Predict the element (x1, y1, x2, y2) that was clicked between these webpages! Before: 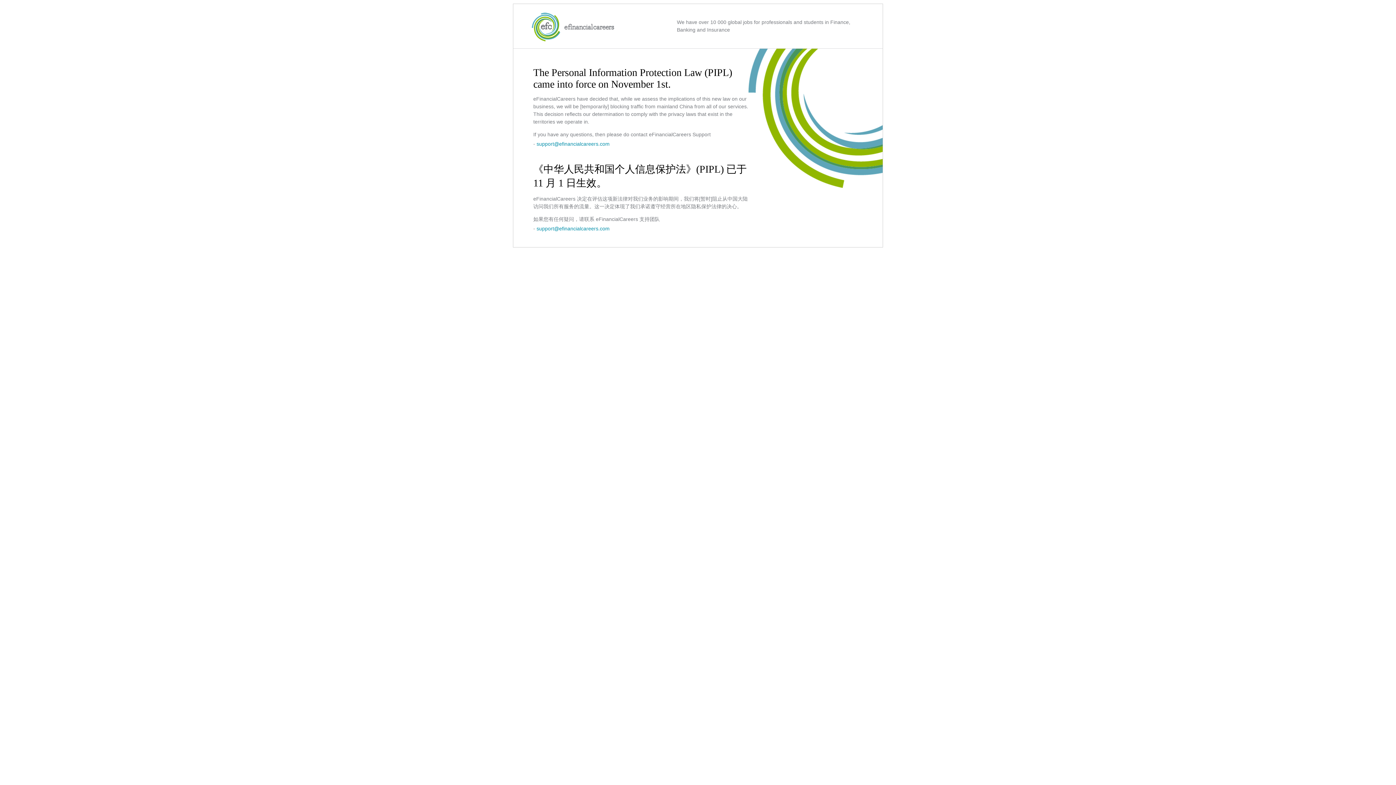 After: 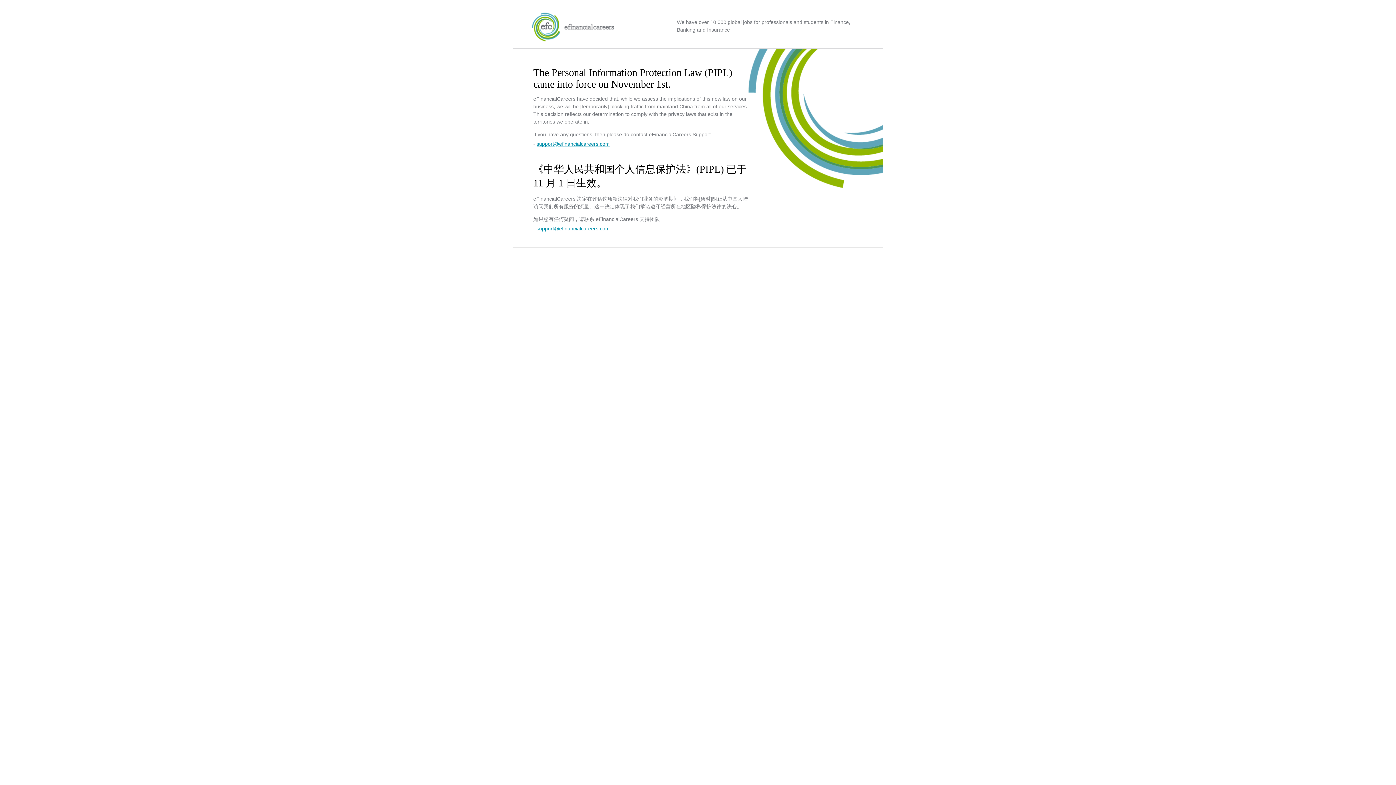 Action: label: support@efinancialcareers.com bbox: (536, 141, 609, 146)